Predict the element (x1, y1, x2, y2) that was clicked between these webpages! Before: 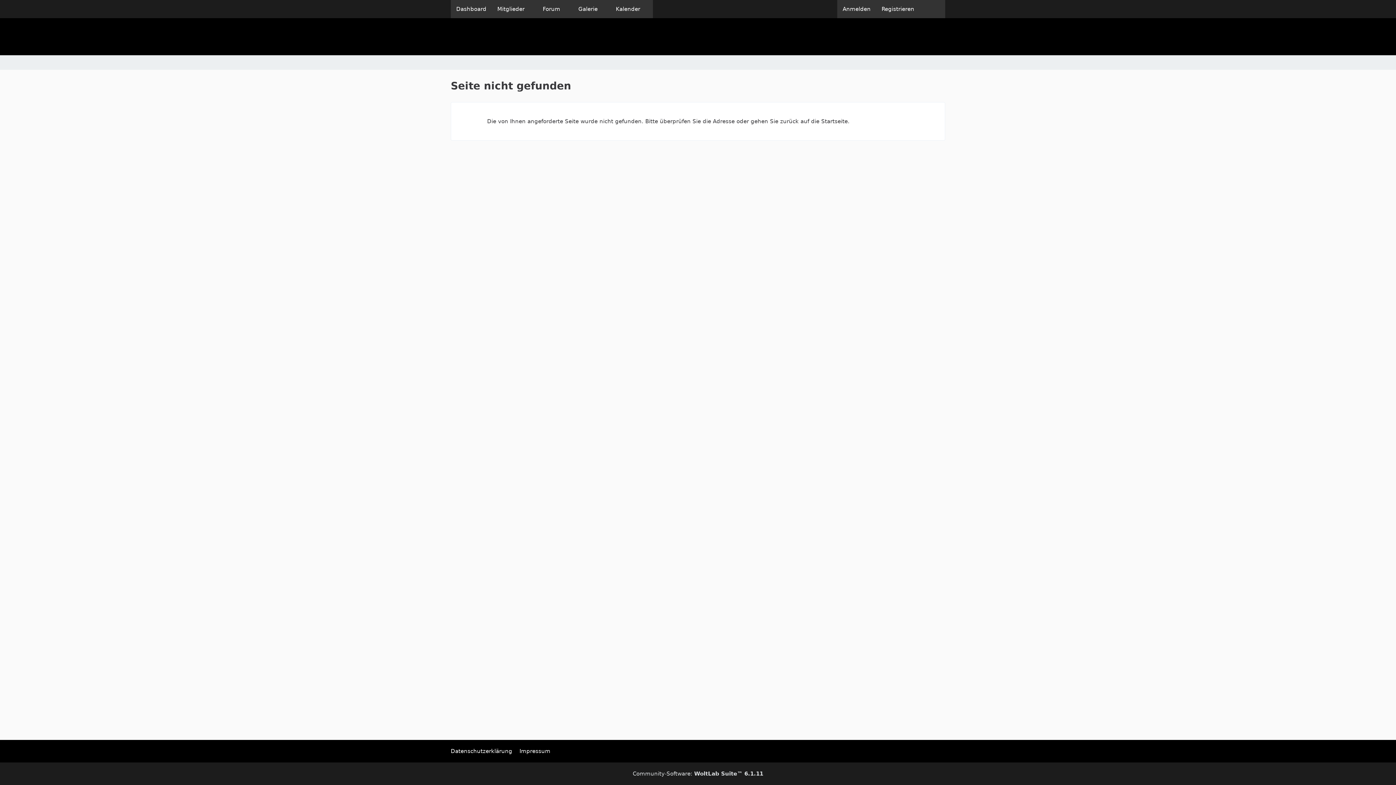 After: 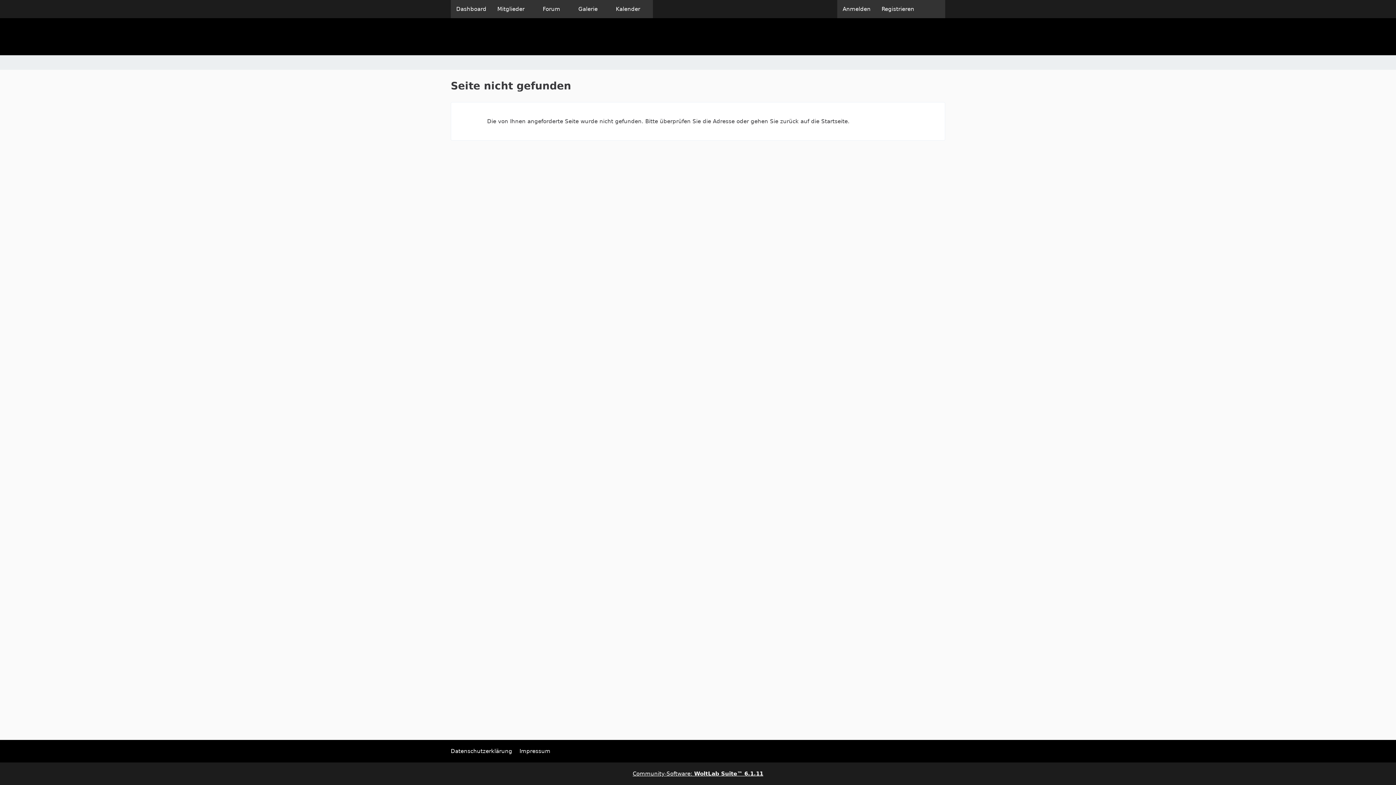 Action: label: Community-Software: WoltLab Suite™ 6.1.11 bbox: (632, 770, 763, 777)